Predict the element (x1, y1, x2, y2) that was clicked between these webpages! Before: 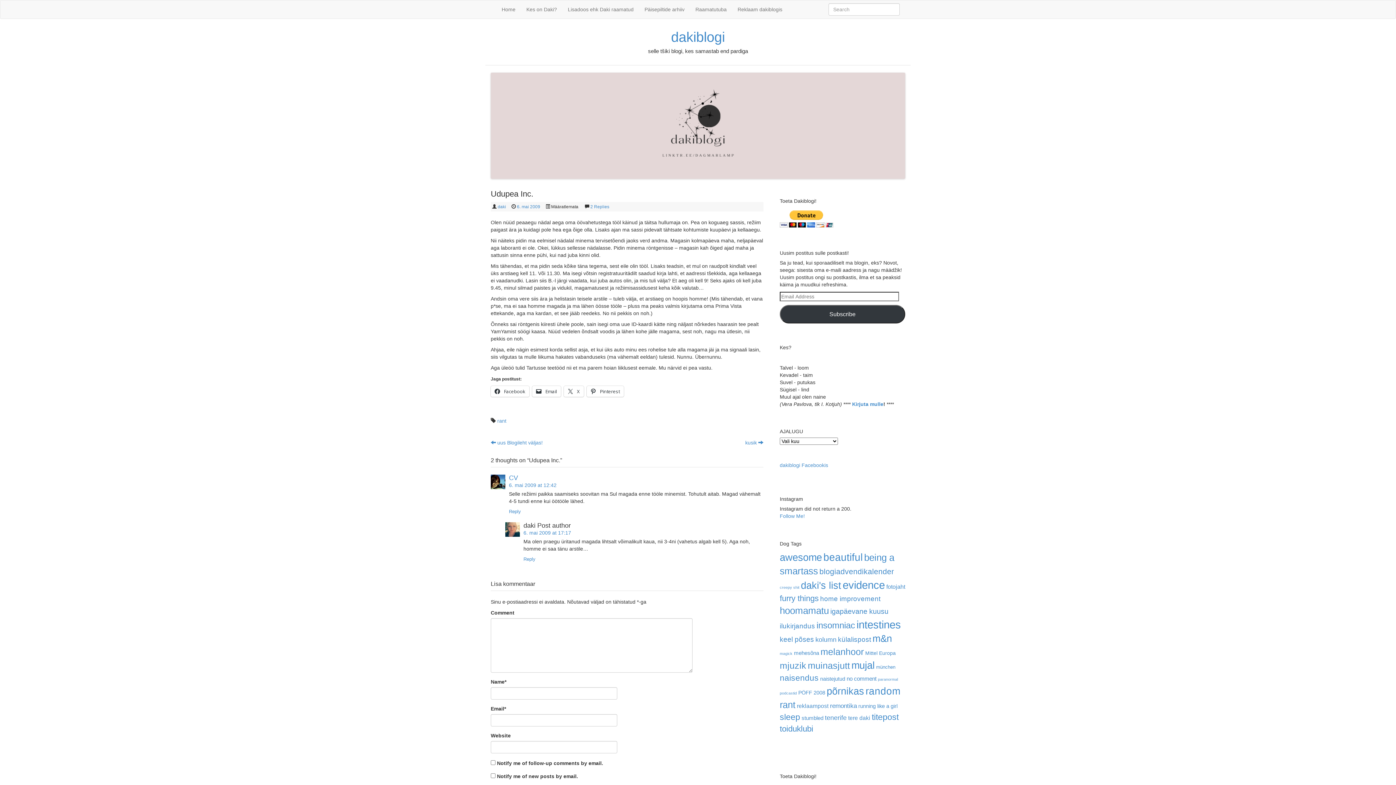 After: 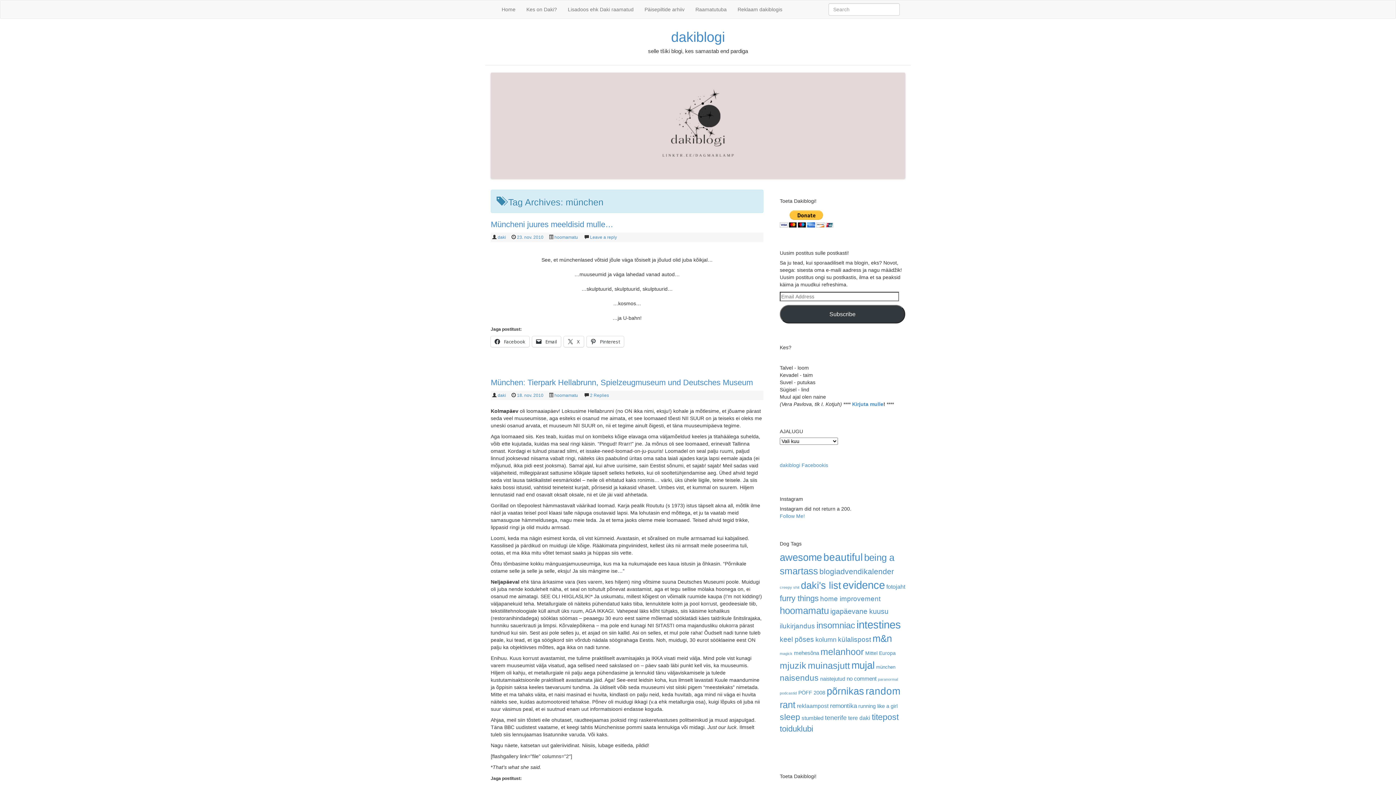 Action: label: münchen (3 elementi) bbox: (876, 664, 895, 670)